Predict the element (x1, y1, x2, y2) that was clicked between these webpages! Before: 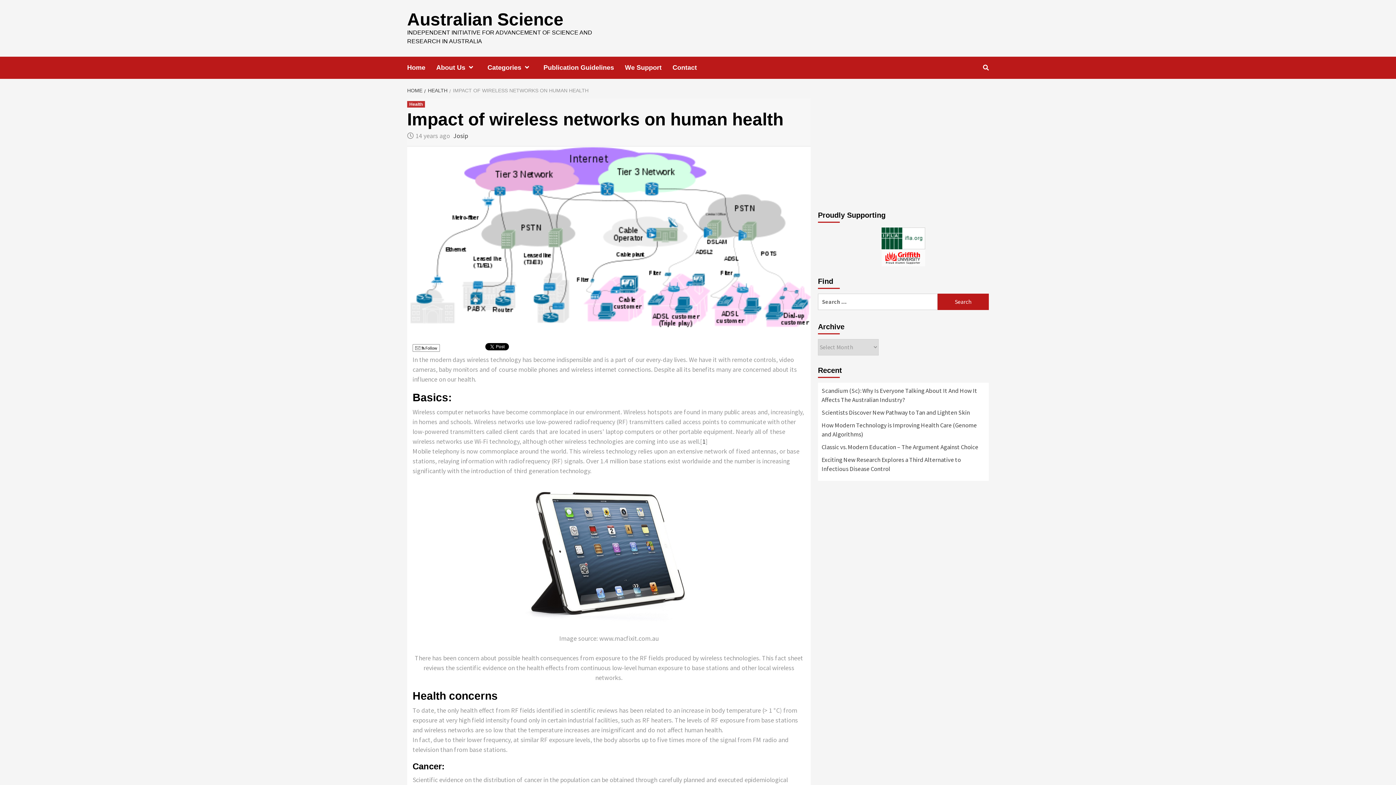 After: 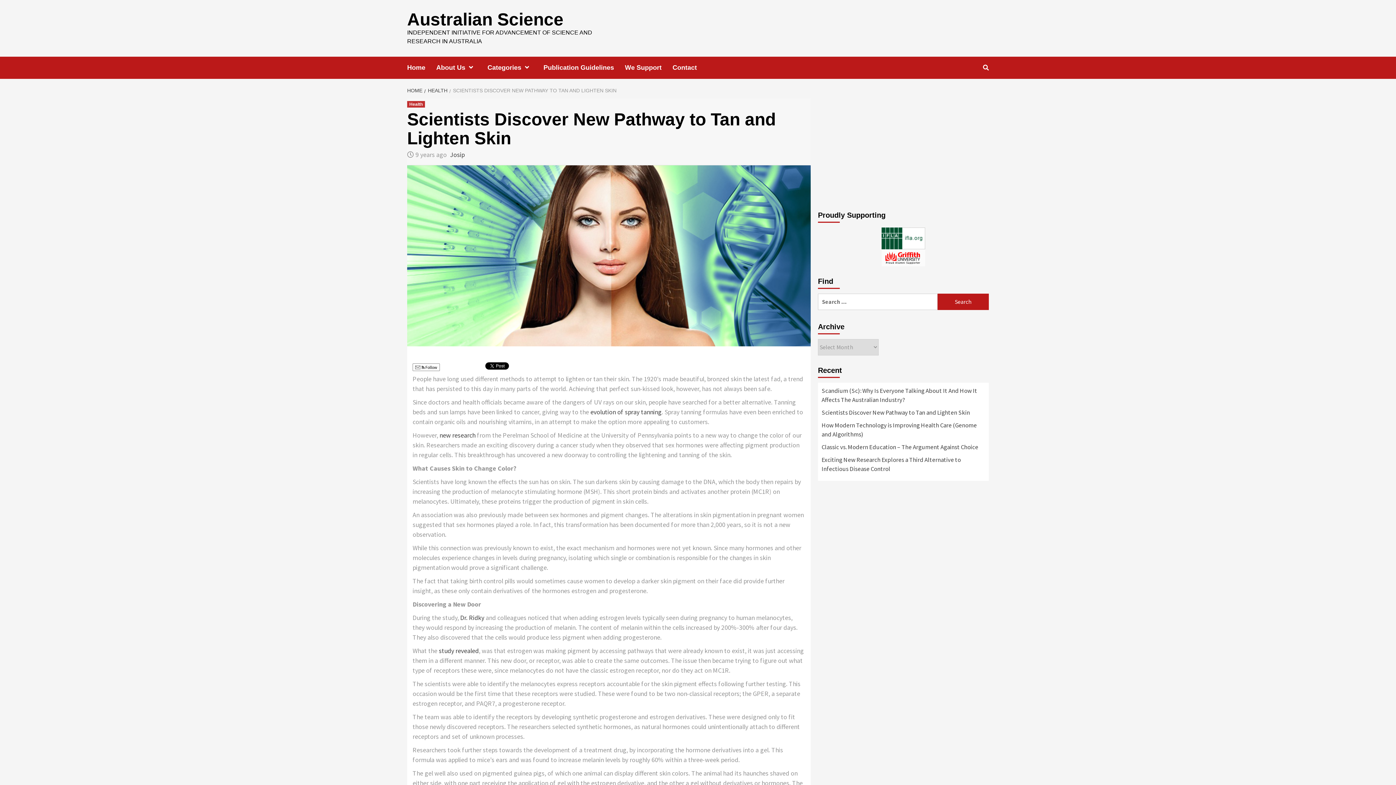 Action: bbox: (821, 408, 985, 421) label: Scientists Discover New Pathway to Tan and Lighten Skin